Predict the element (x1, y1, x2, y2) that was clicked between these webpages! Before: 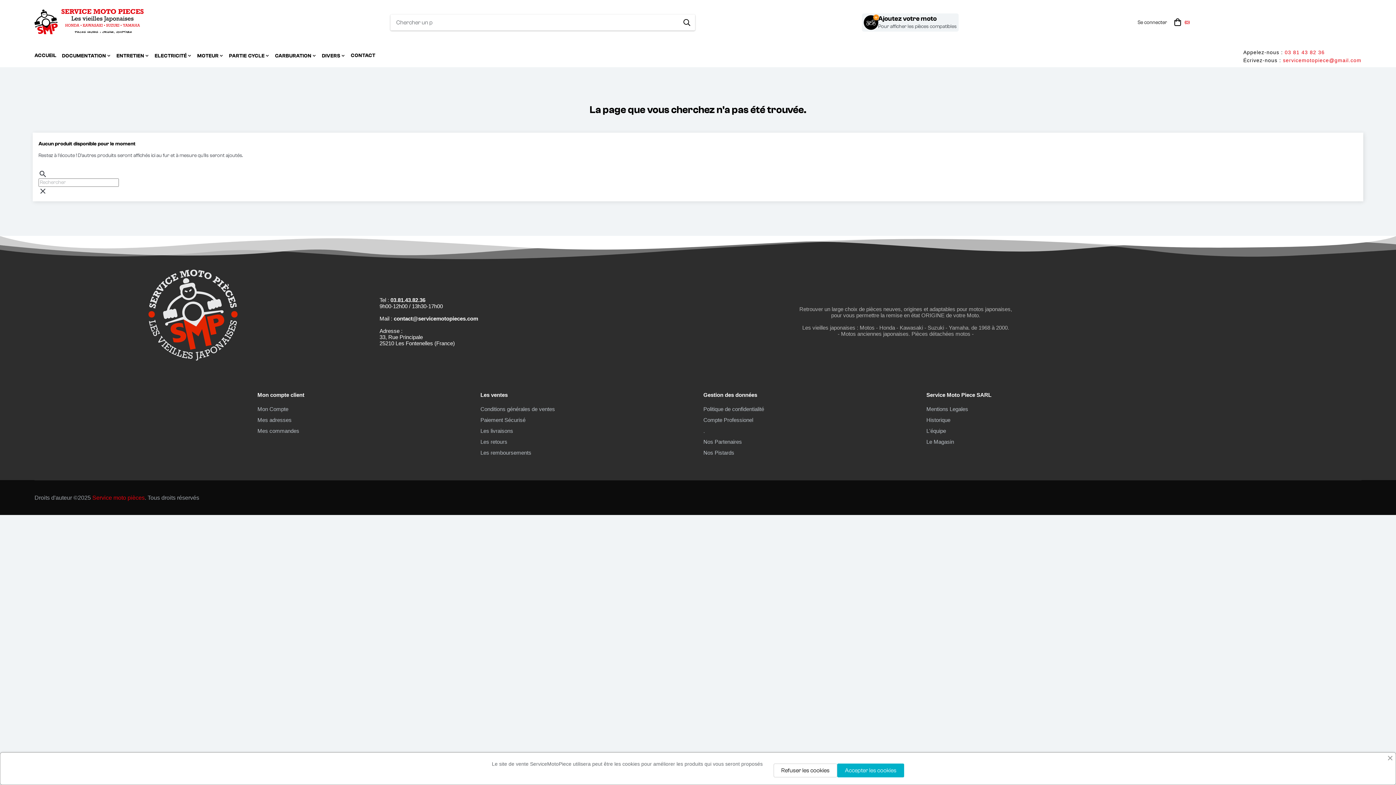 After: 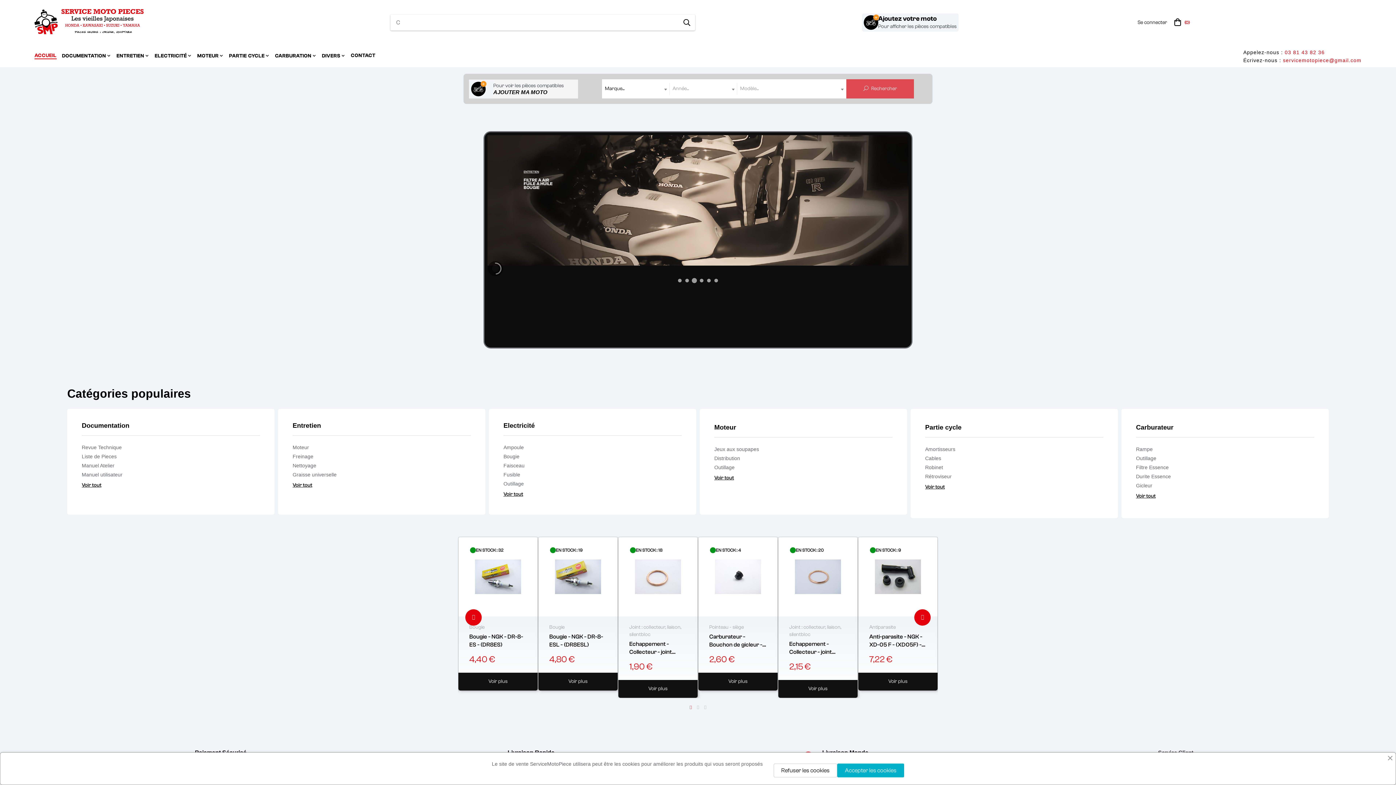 Action: bbox: (34, 45, 56, 66) label: ACCUEIL